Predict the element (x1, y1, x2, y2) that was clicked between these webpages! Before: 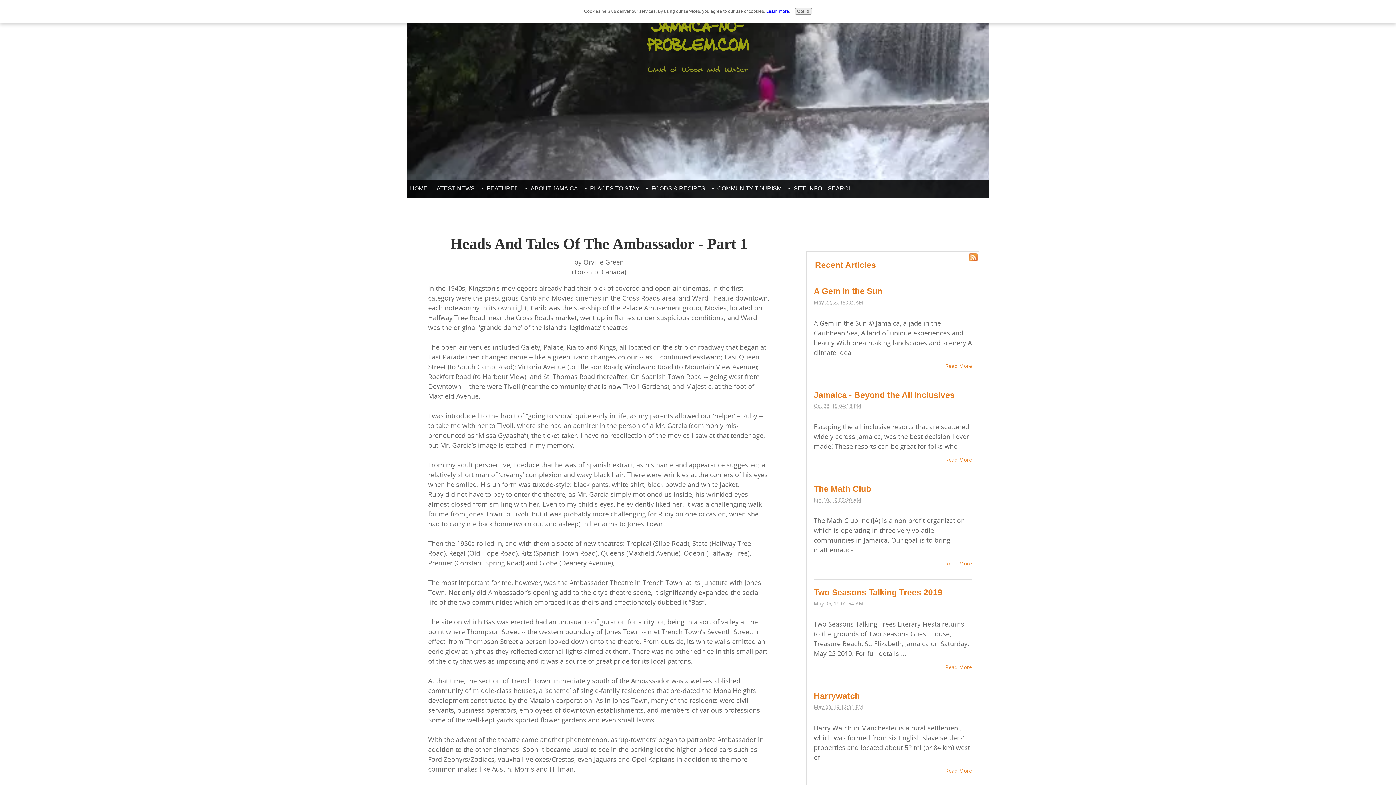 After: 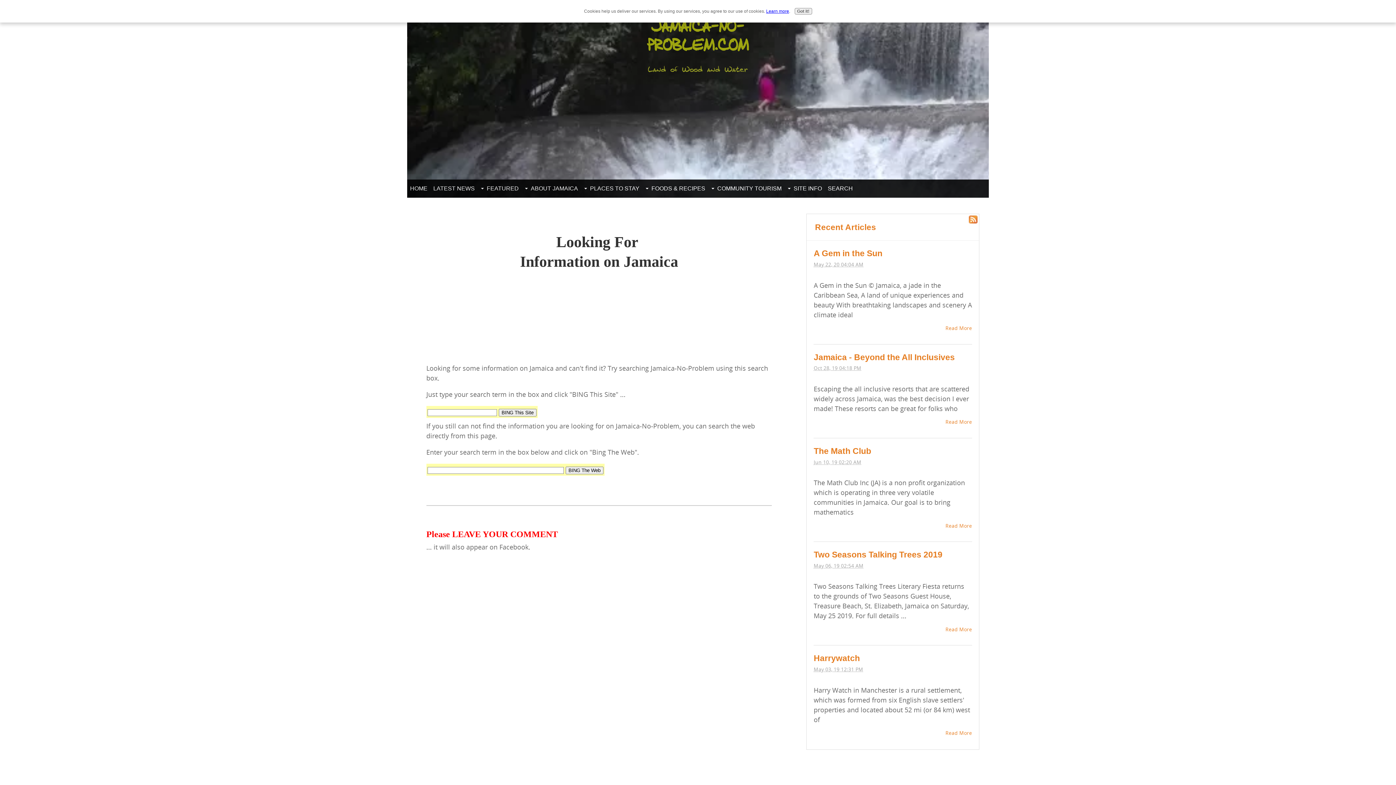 Action: bbox: (825, 181, 856, 195) label: SEARCH